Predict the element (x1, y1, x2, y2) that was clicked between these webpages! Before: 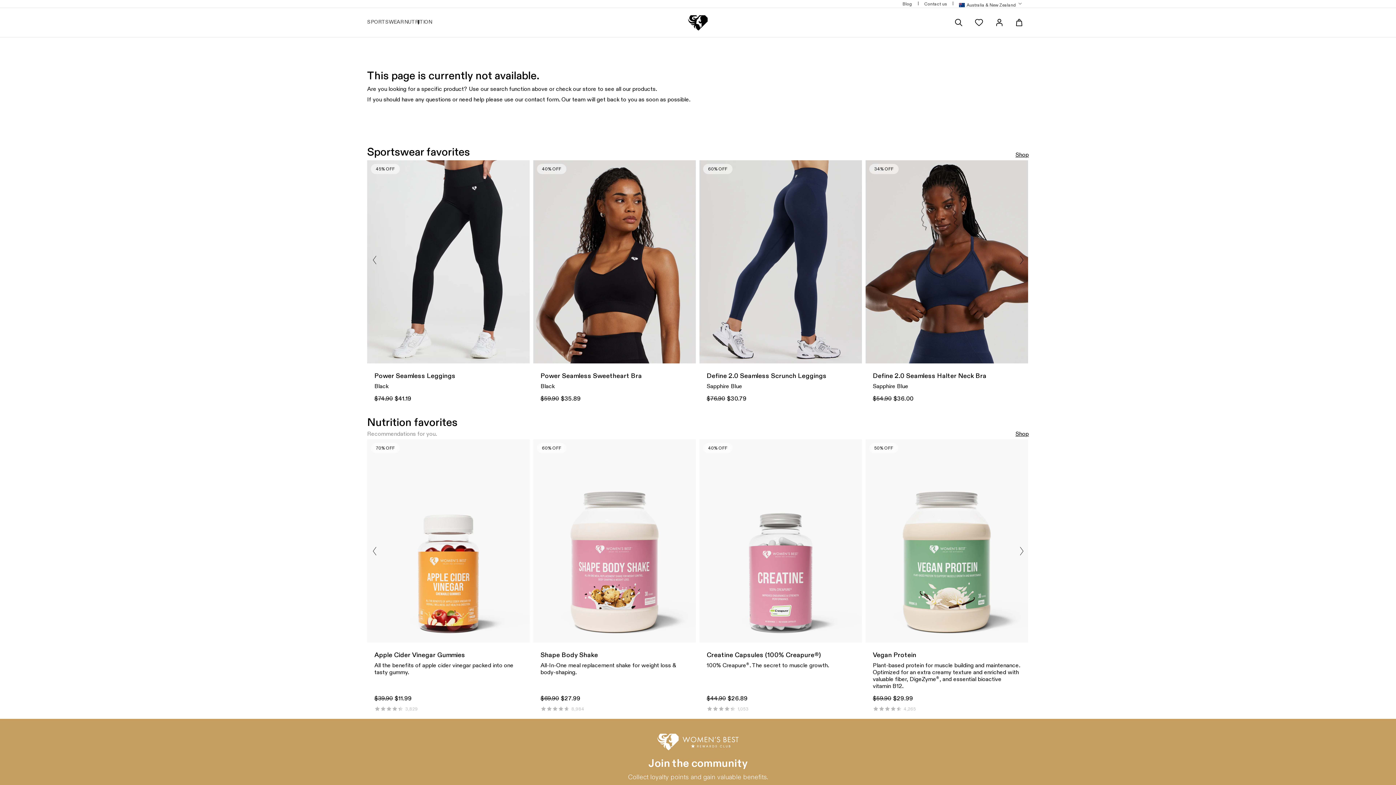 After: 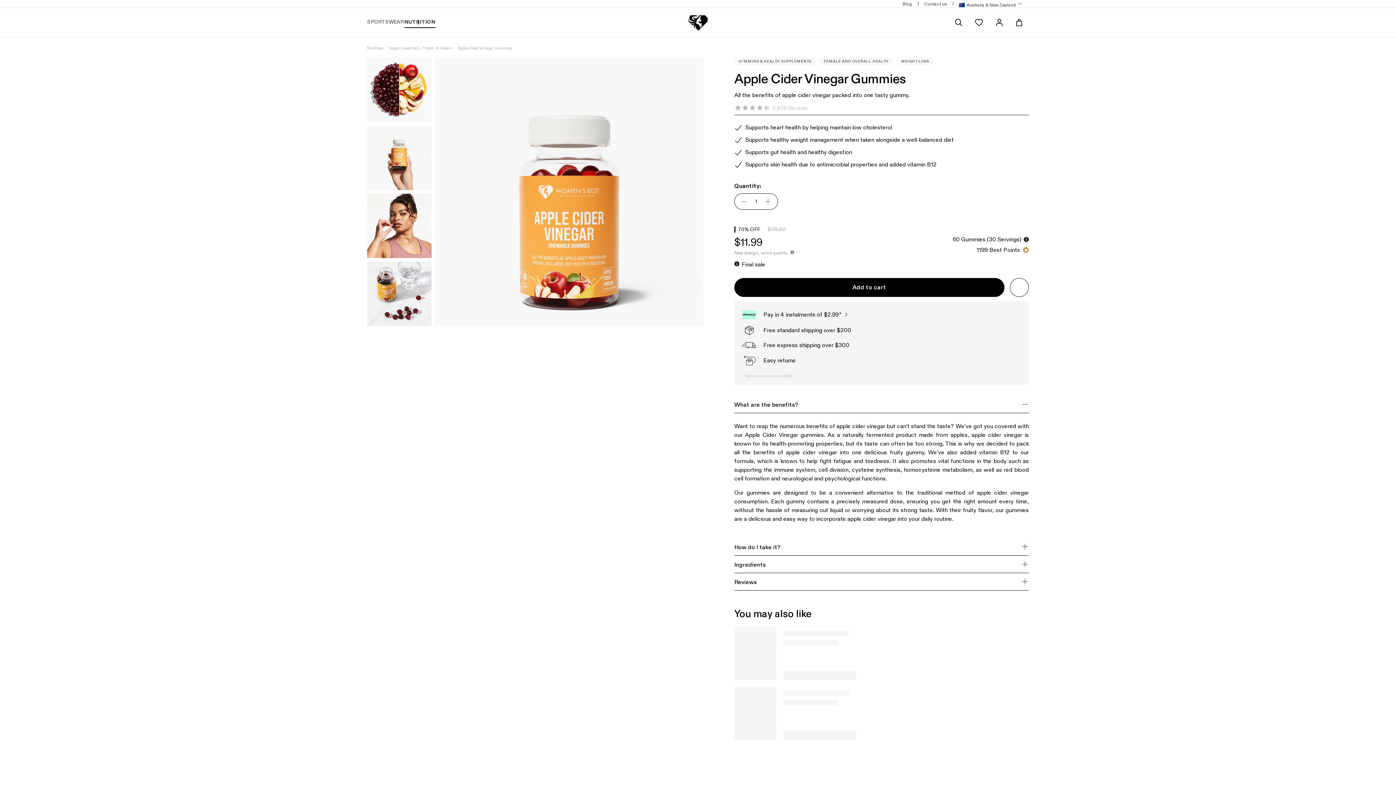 Action: bbox: (503, 599, 522, 604) label: More info